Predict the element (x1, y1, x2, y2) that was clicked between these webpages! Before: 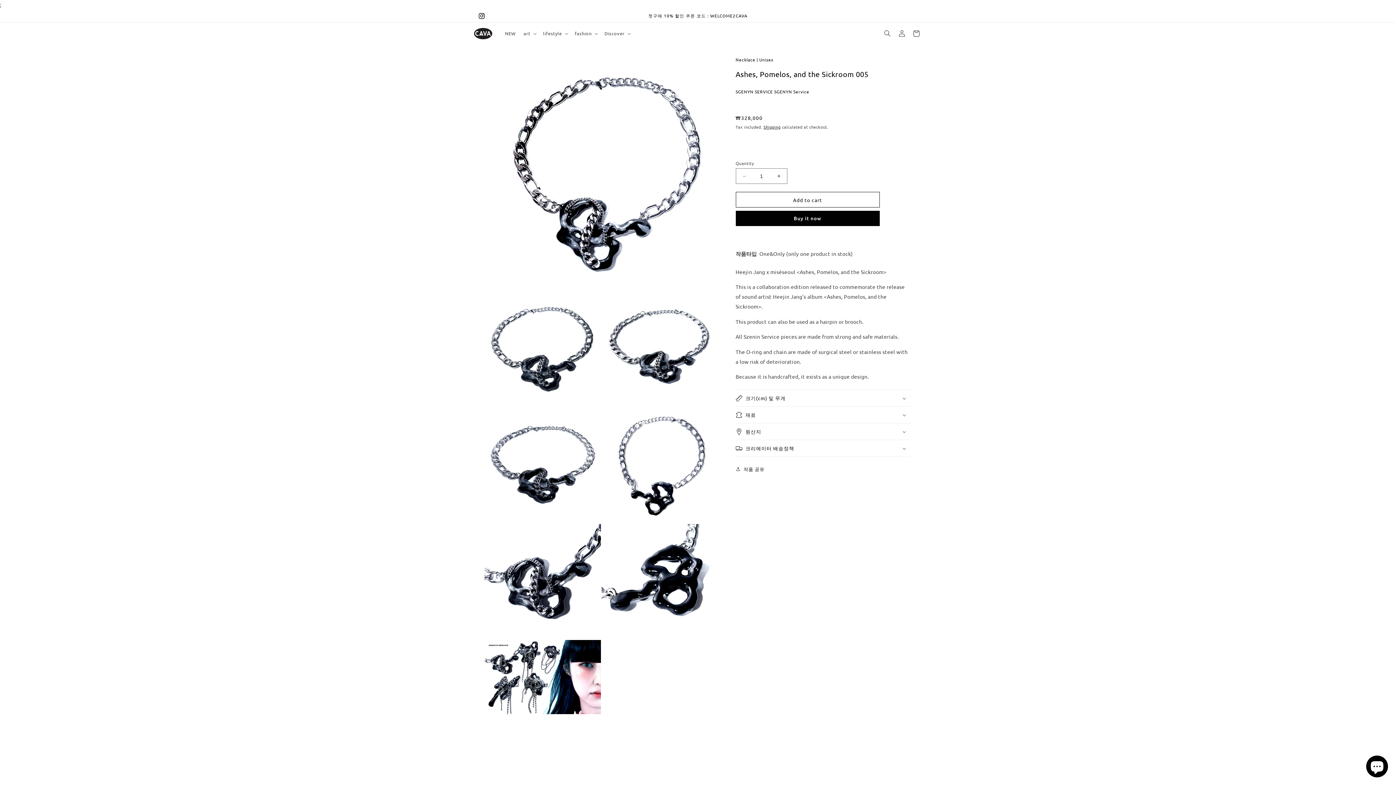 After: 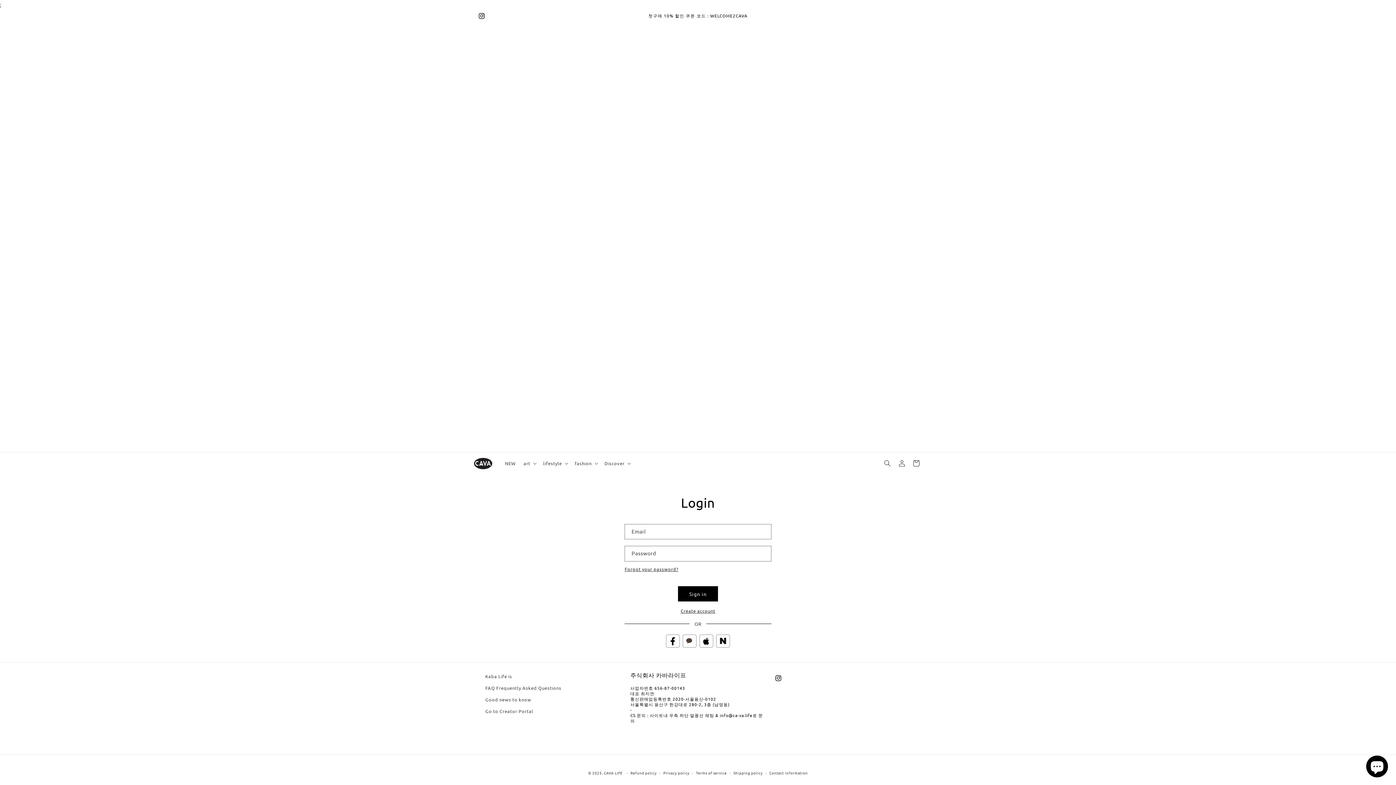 Action: label: Buy it now bbox: (735, 210, 879, 226)